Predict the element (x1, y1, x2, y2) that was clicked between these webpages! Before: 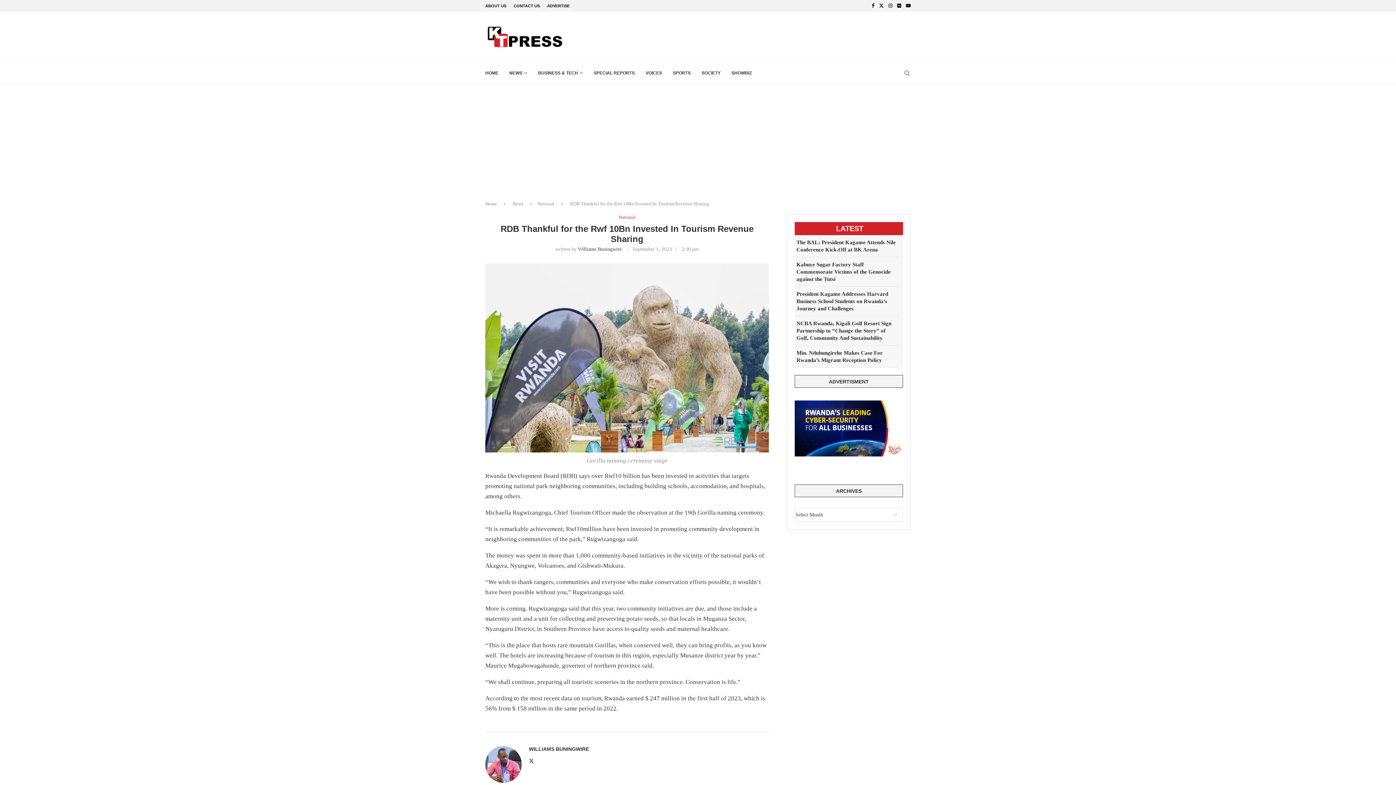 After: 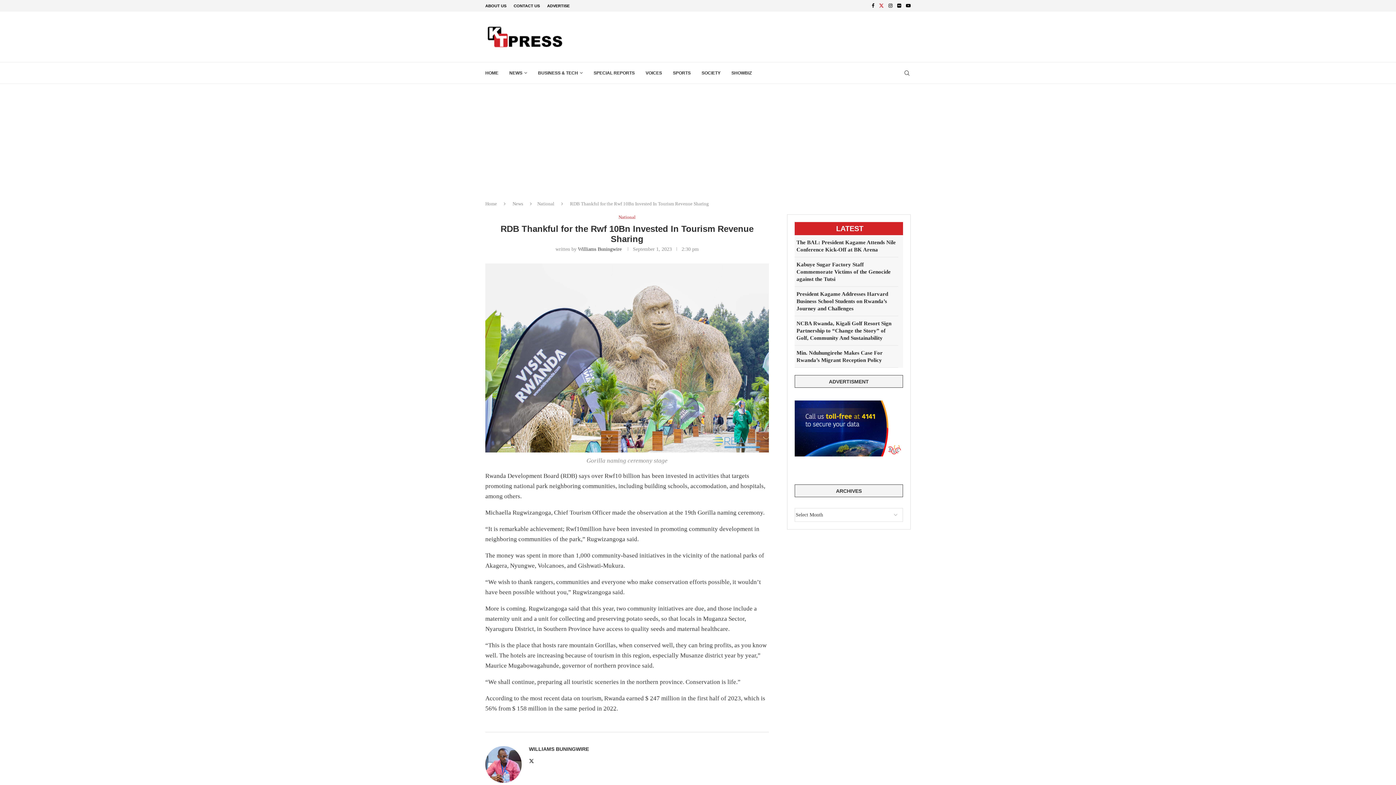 Action: bbox: (879, 0, 884, 11) label: Twitter